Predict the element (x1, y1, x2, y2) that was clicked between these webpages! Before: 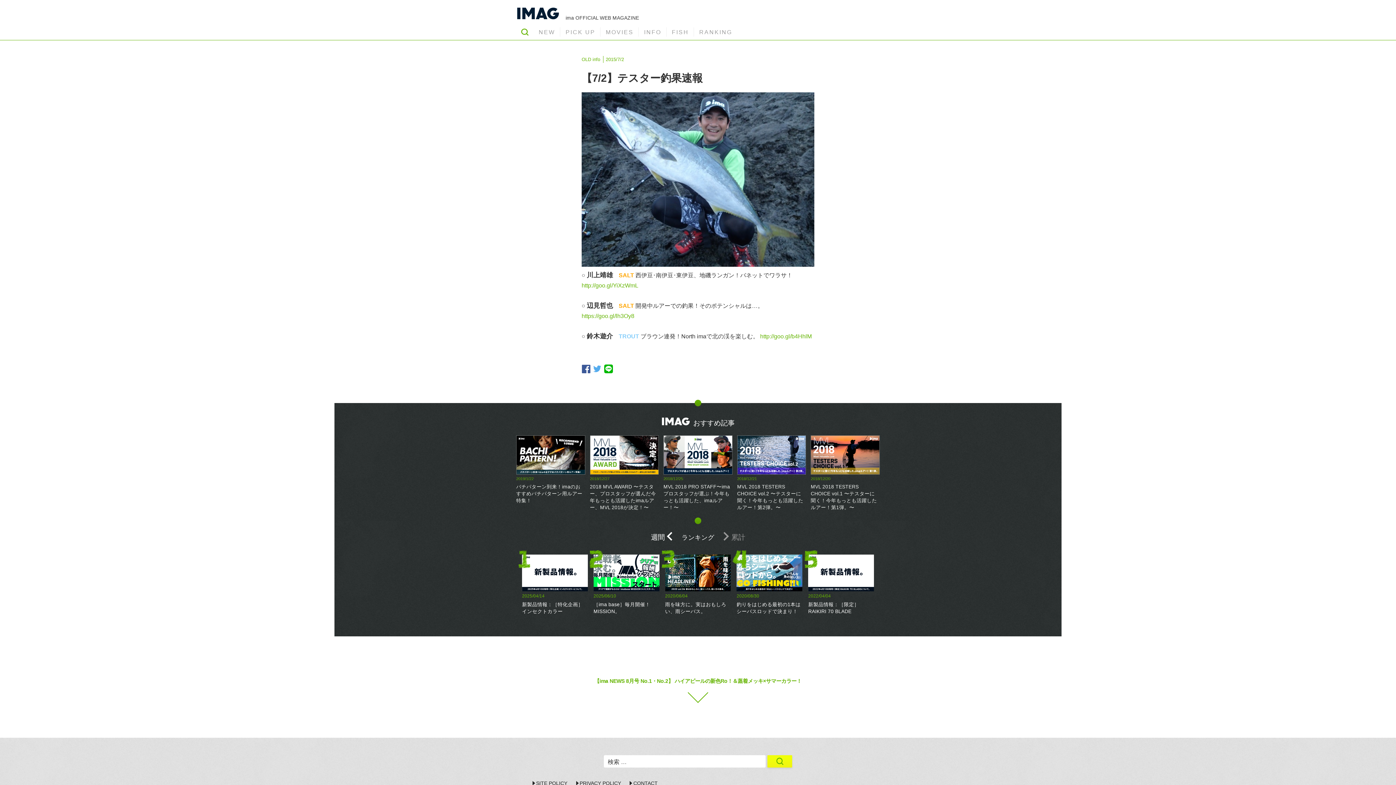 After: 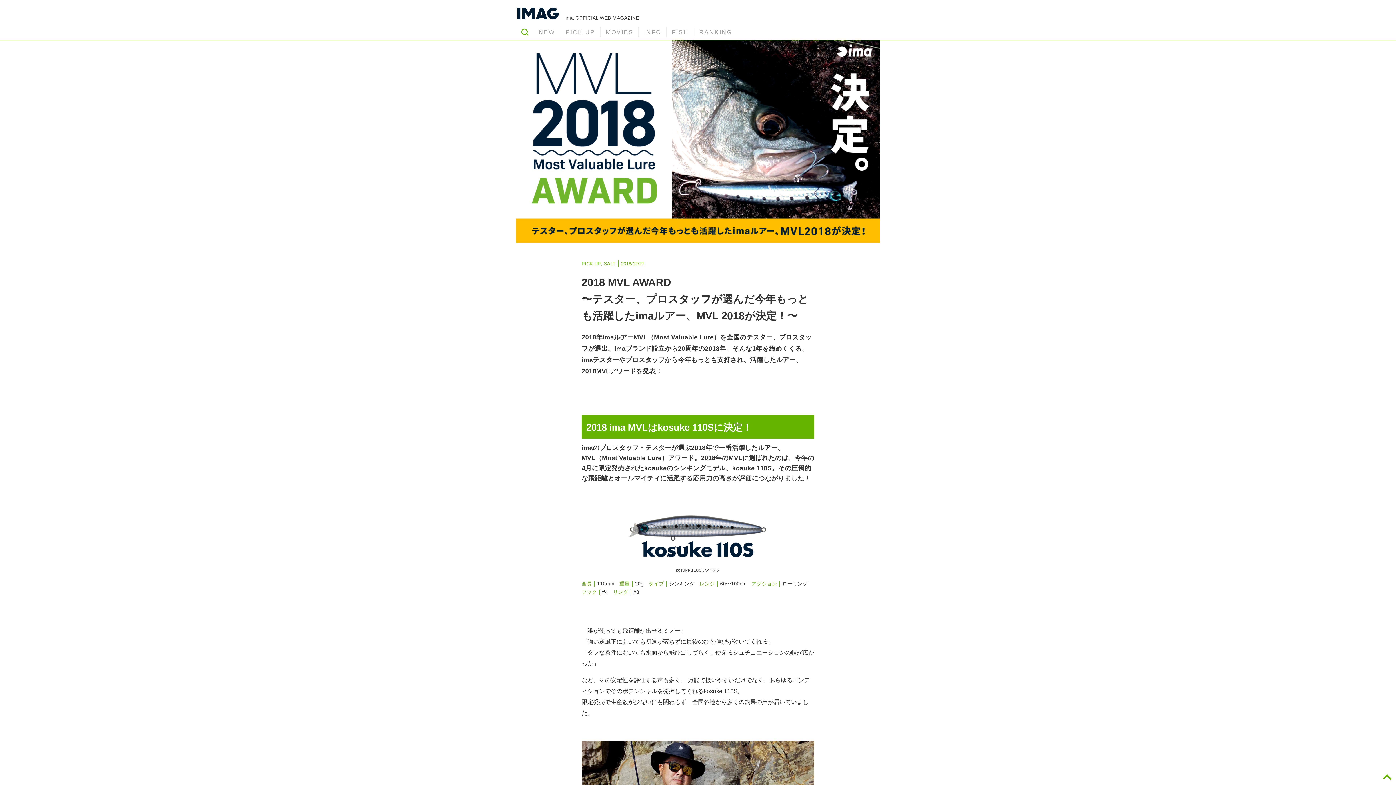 Action: bbox: (590, 435, 659, 474)